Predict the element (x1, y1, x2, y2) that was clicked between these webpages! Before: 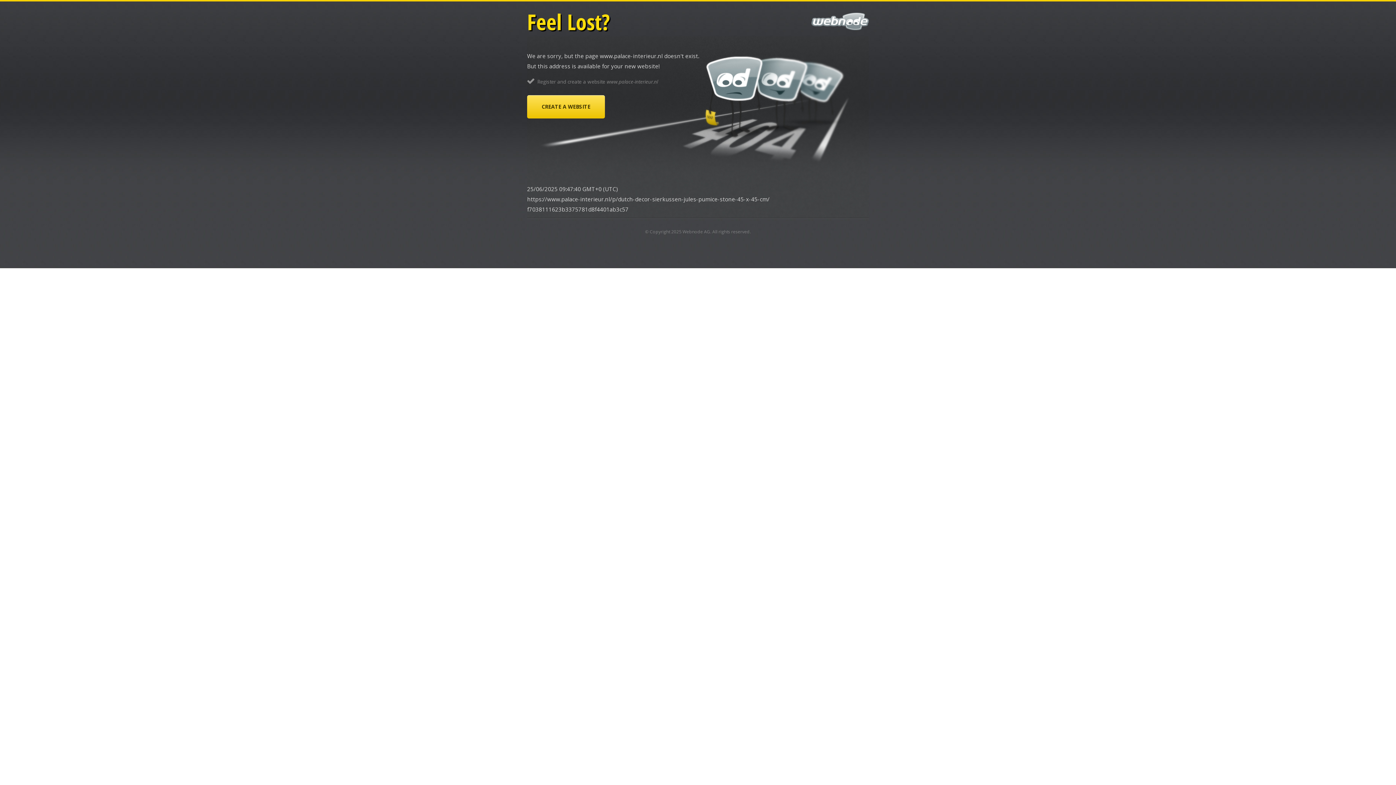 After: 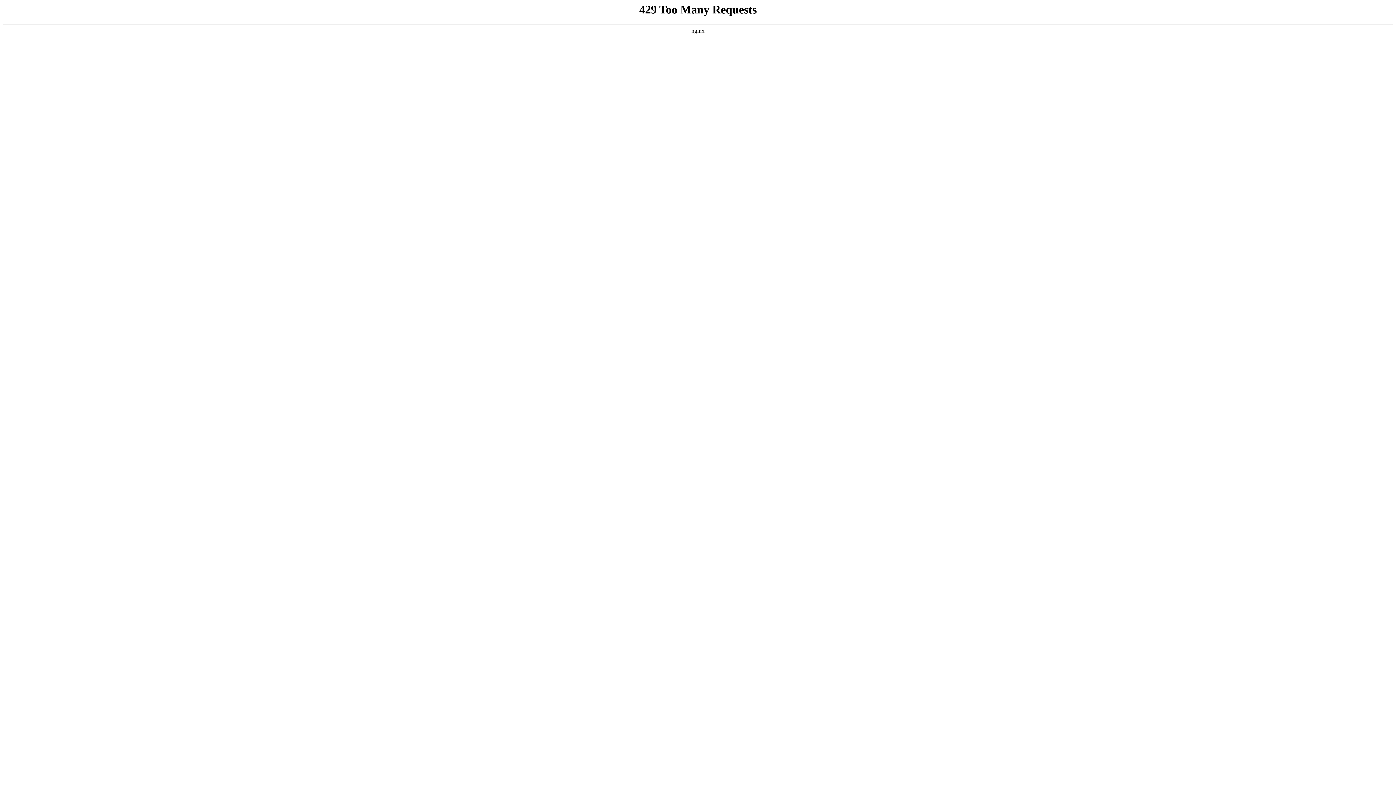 Action: label: Webnode AG bbox: (682, 228, 710, 234)